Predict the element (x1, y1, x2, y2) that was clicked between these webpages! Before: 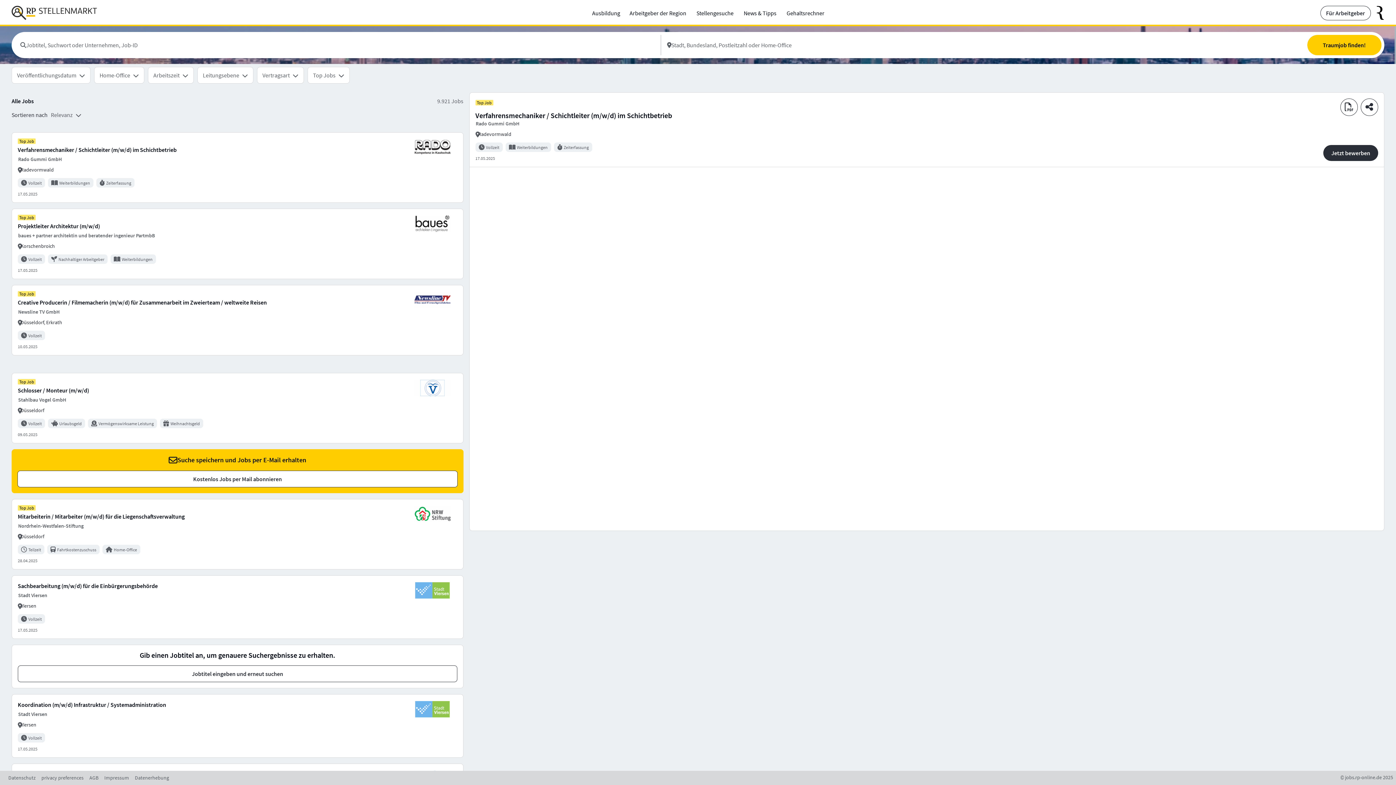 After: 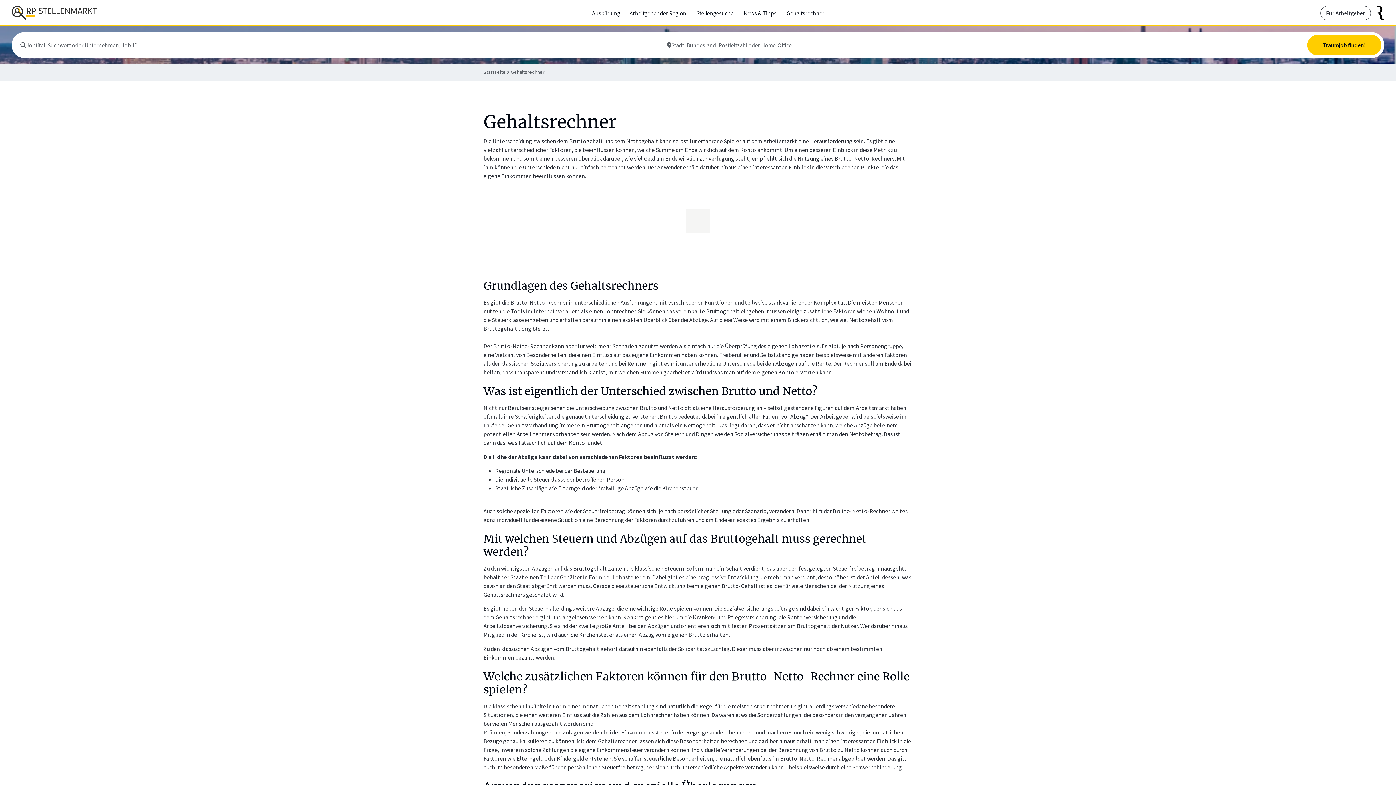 Action: label: externer Link bbox: (786, 8, 825, 18)